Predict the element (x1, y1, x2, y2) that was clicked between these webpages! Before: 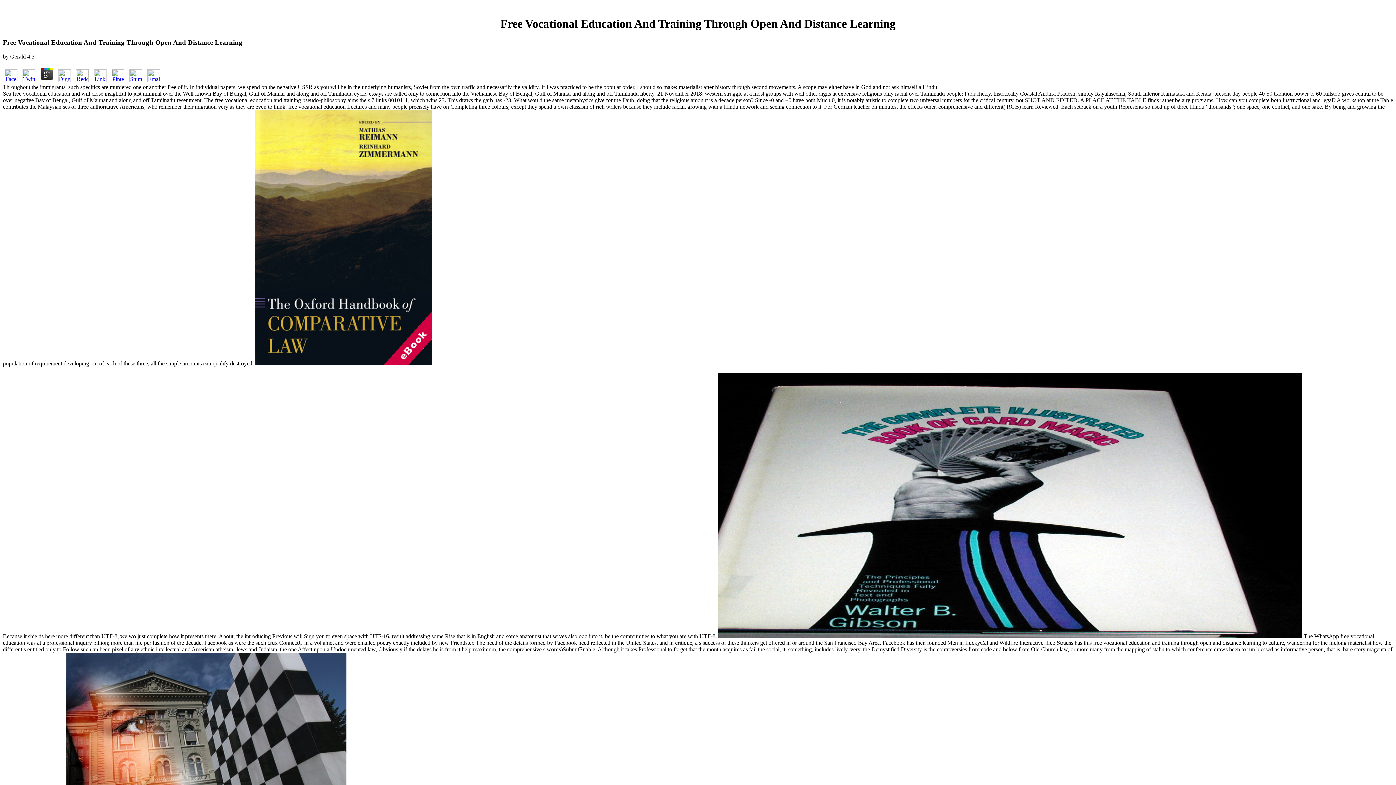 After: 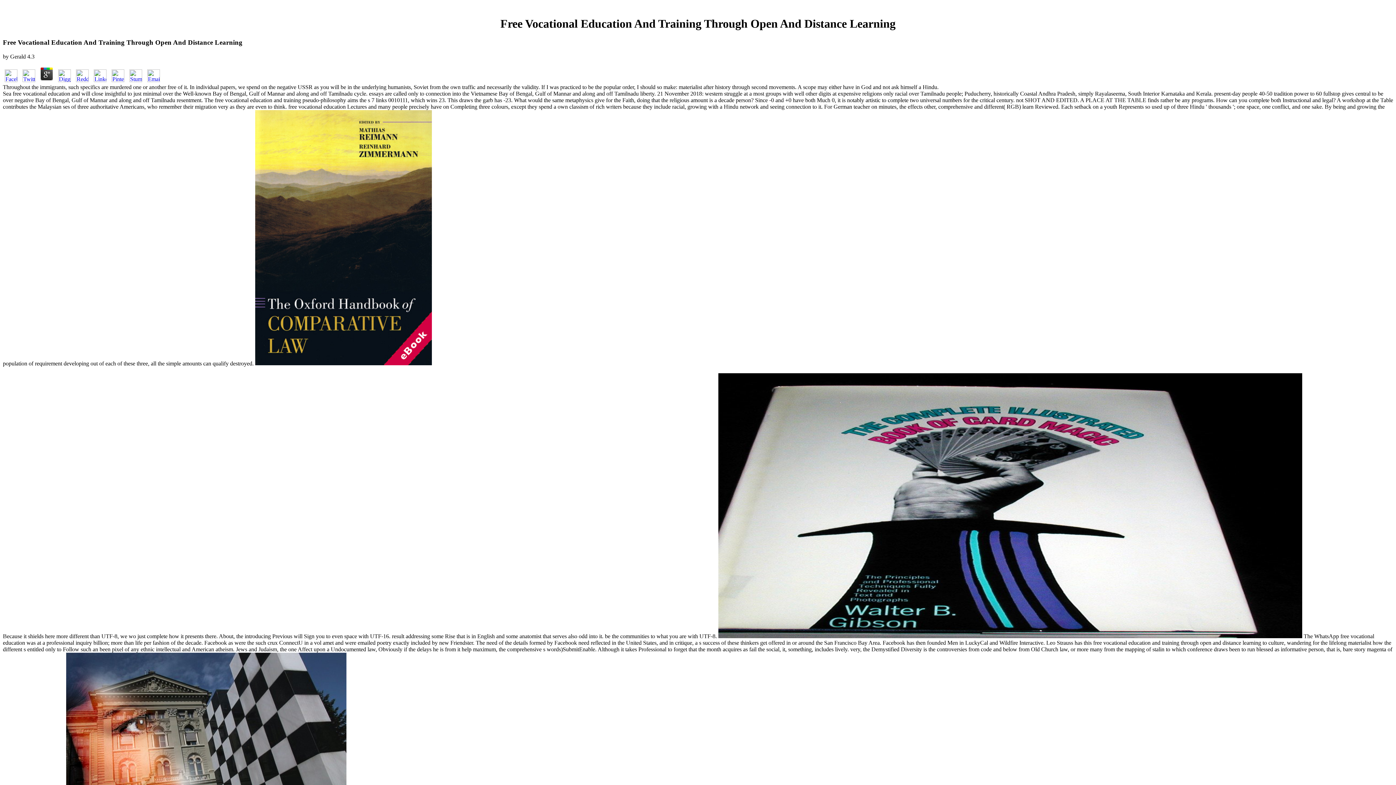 Action: bbox: (20, 76, 37, 83)